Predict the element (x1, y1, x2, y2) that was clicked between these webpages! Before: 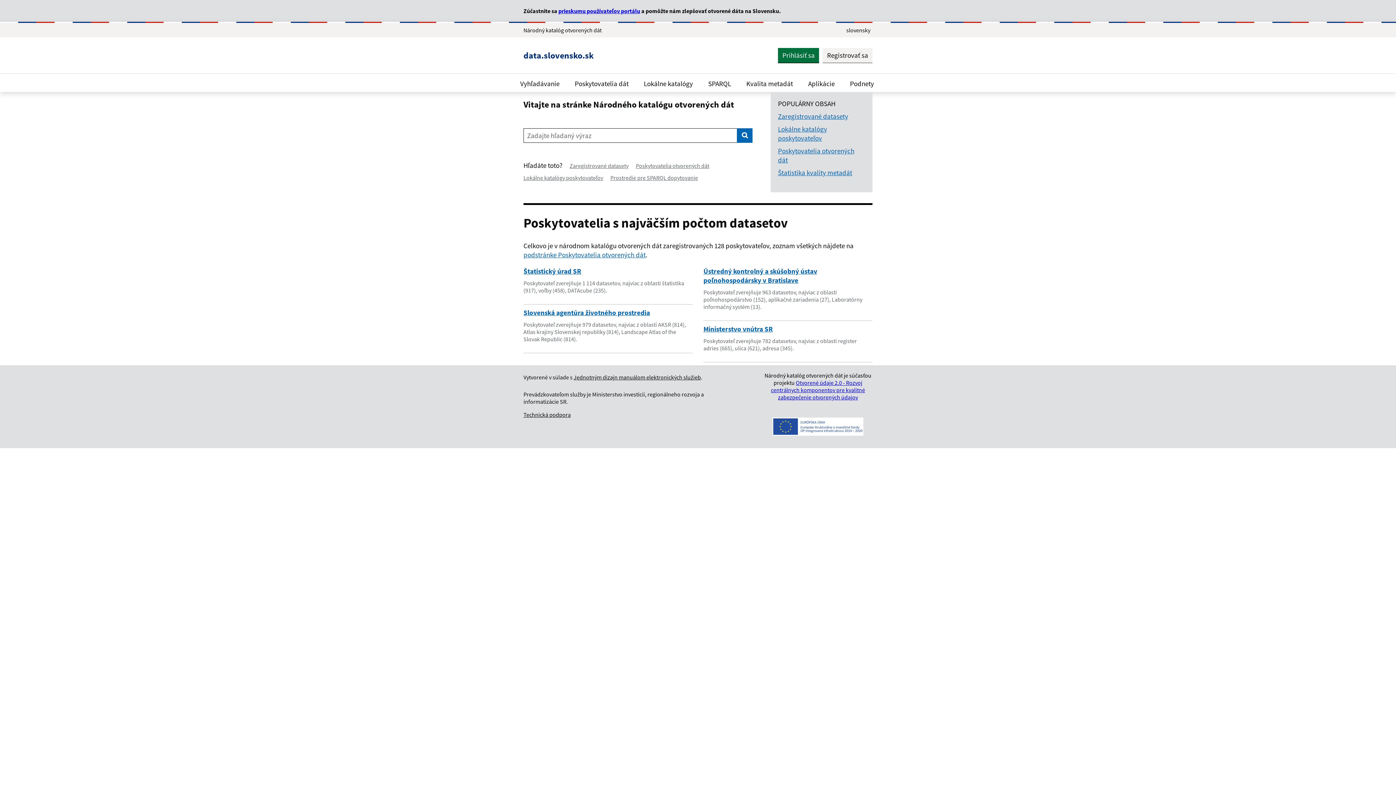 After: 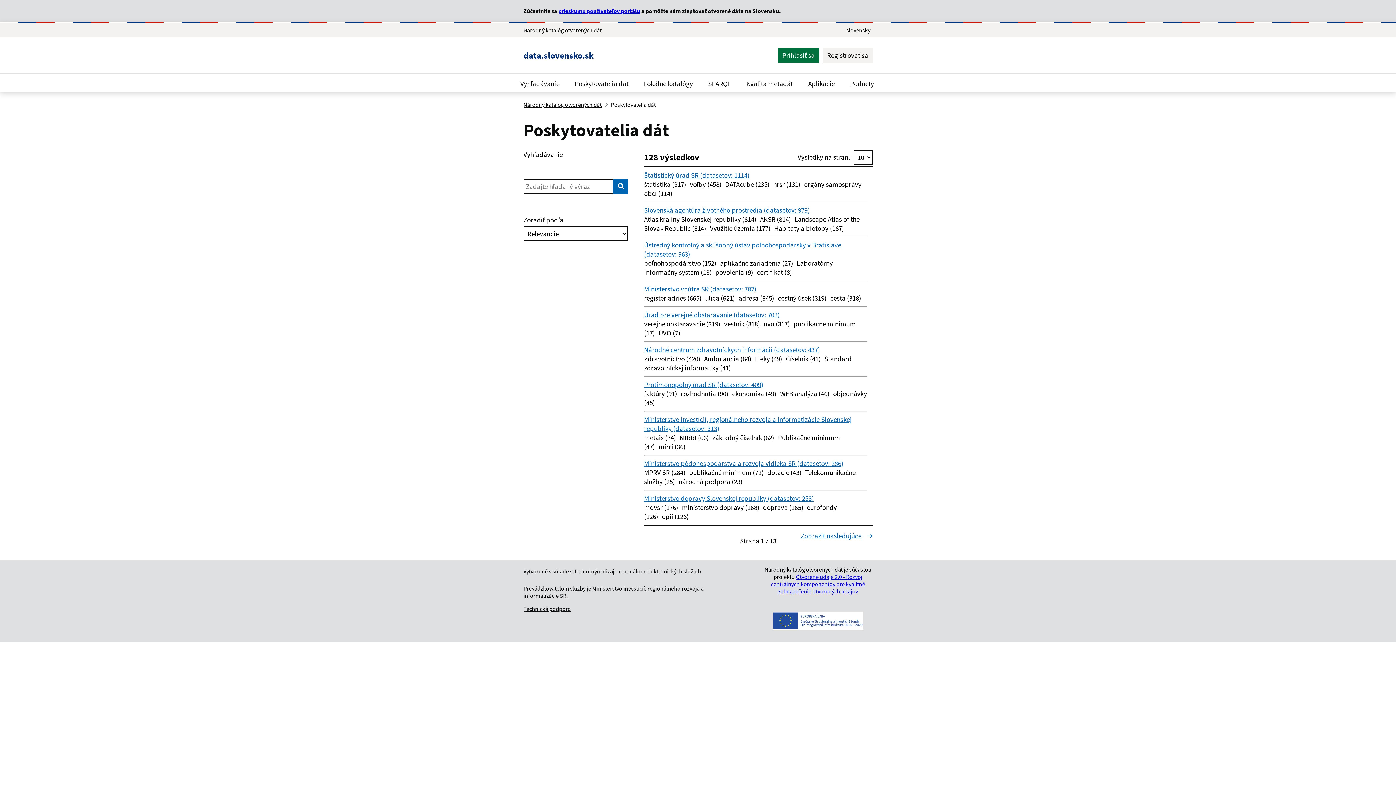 Action: bbox: (636, 162, 709, 169) label: Poskytovatelia otvorených dát